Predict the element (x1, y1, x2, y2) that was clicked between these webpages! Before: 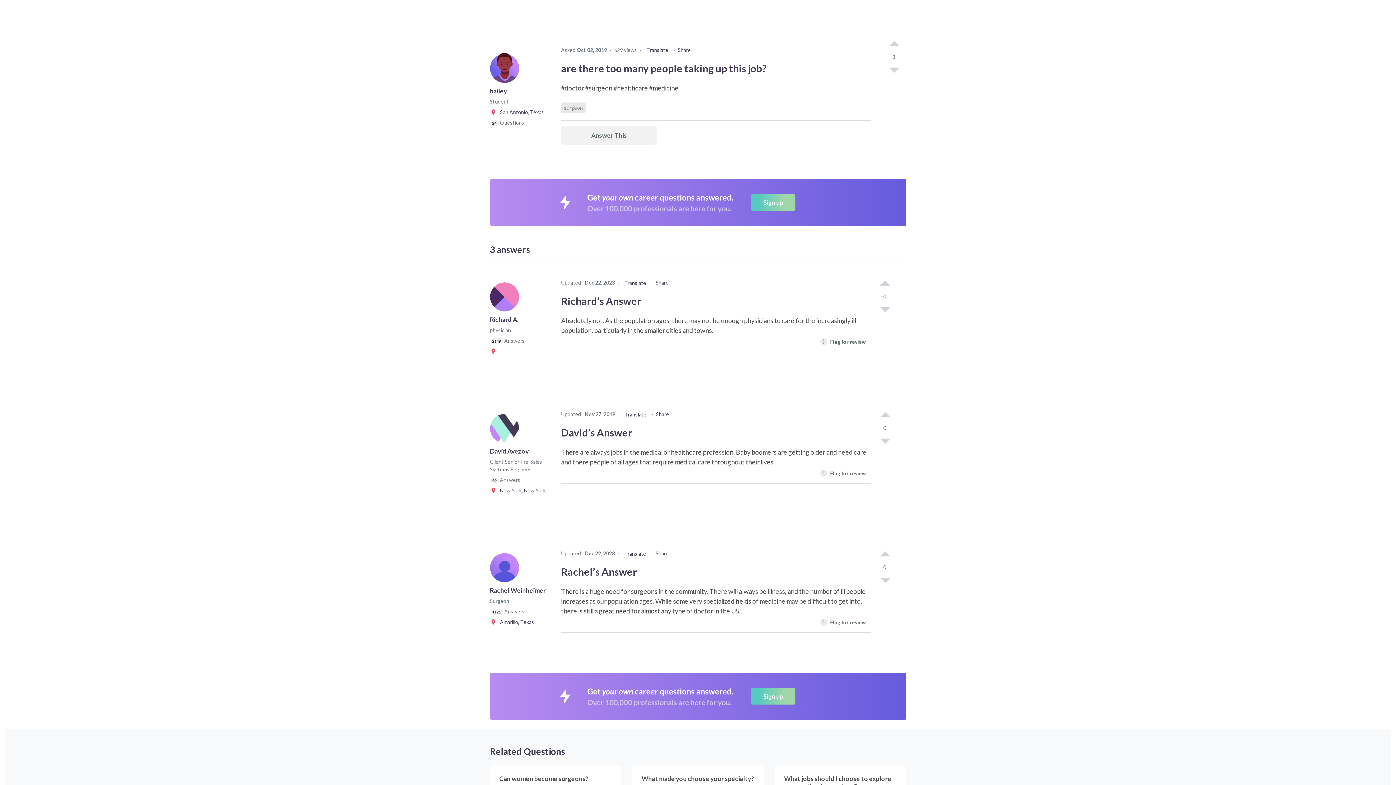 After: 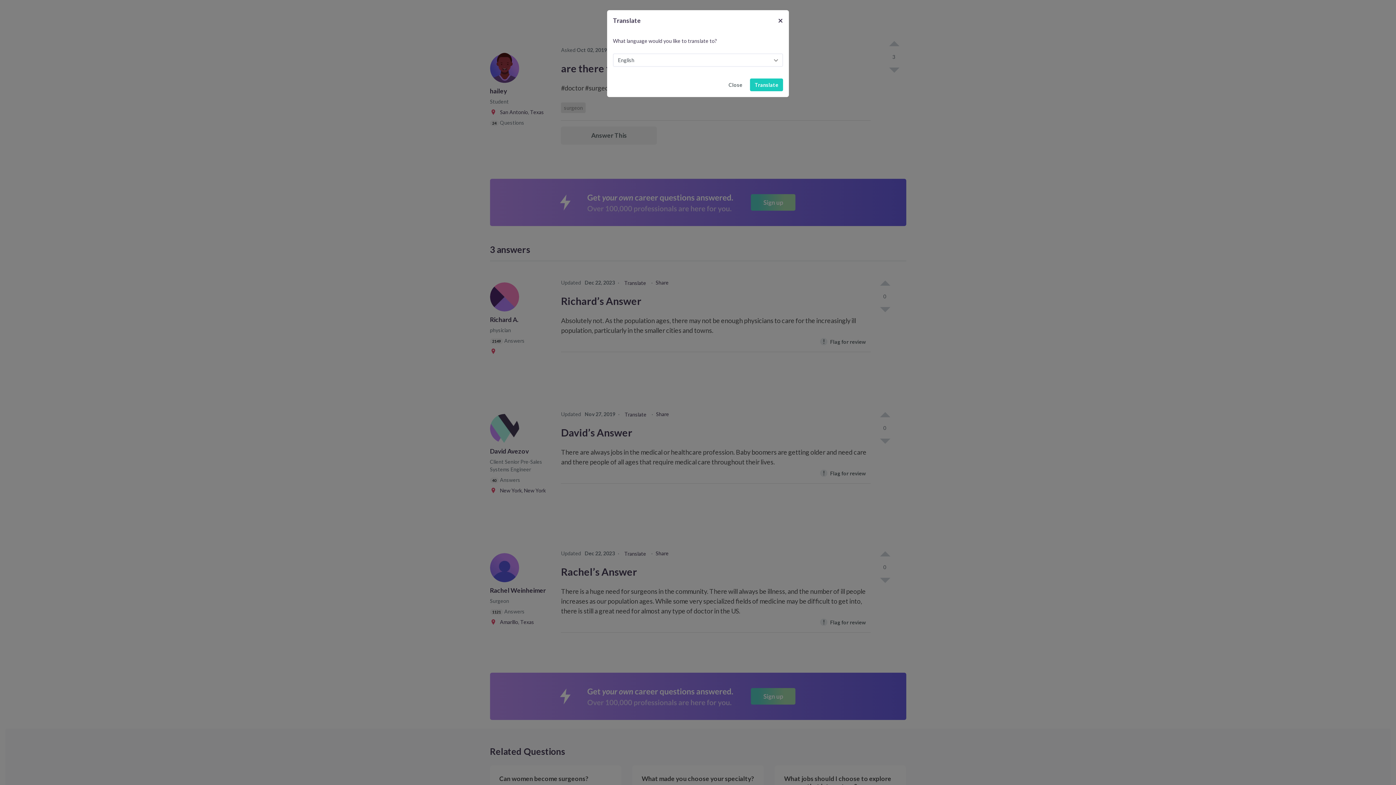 Action: bbox: (622, 278, 648, 286) label: Translate this answer